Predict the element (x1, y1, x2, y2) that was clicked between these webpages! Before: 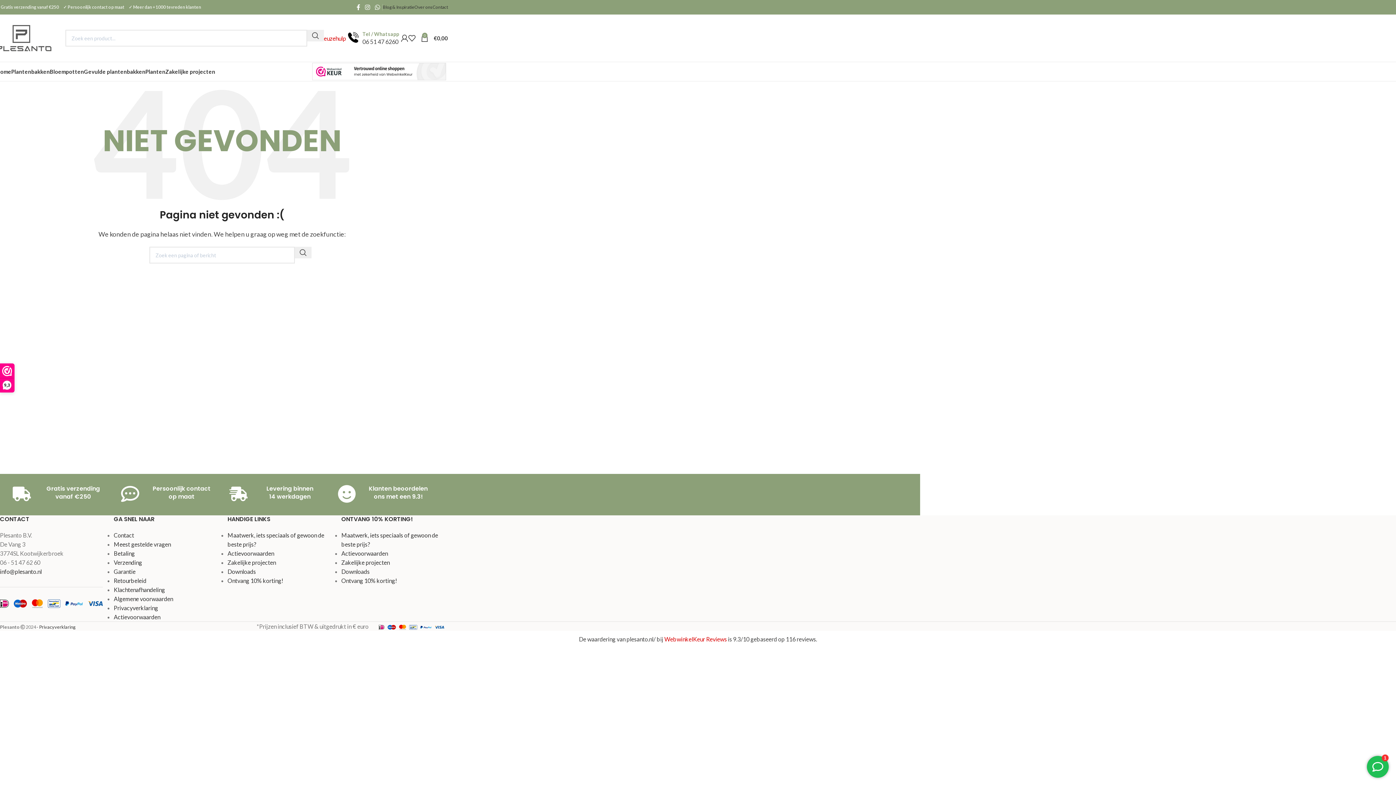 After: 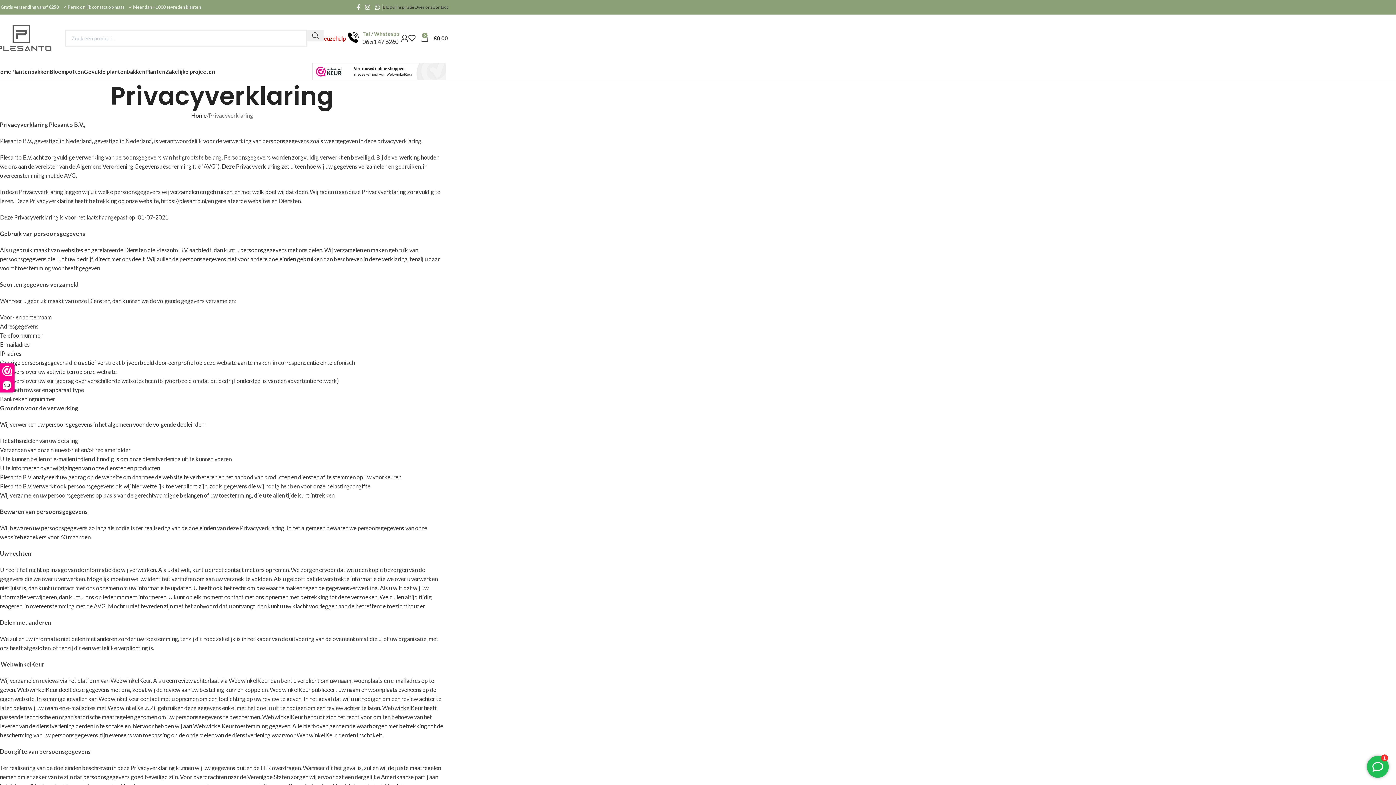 Action: label: Privacyverklaring bbox: (113, 604, 158, 611)